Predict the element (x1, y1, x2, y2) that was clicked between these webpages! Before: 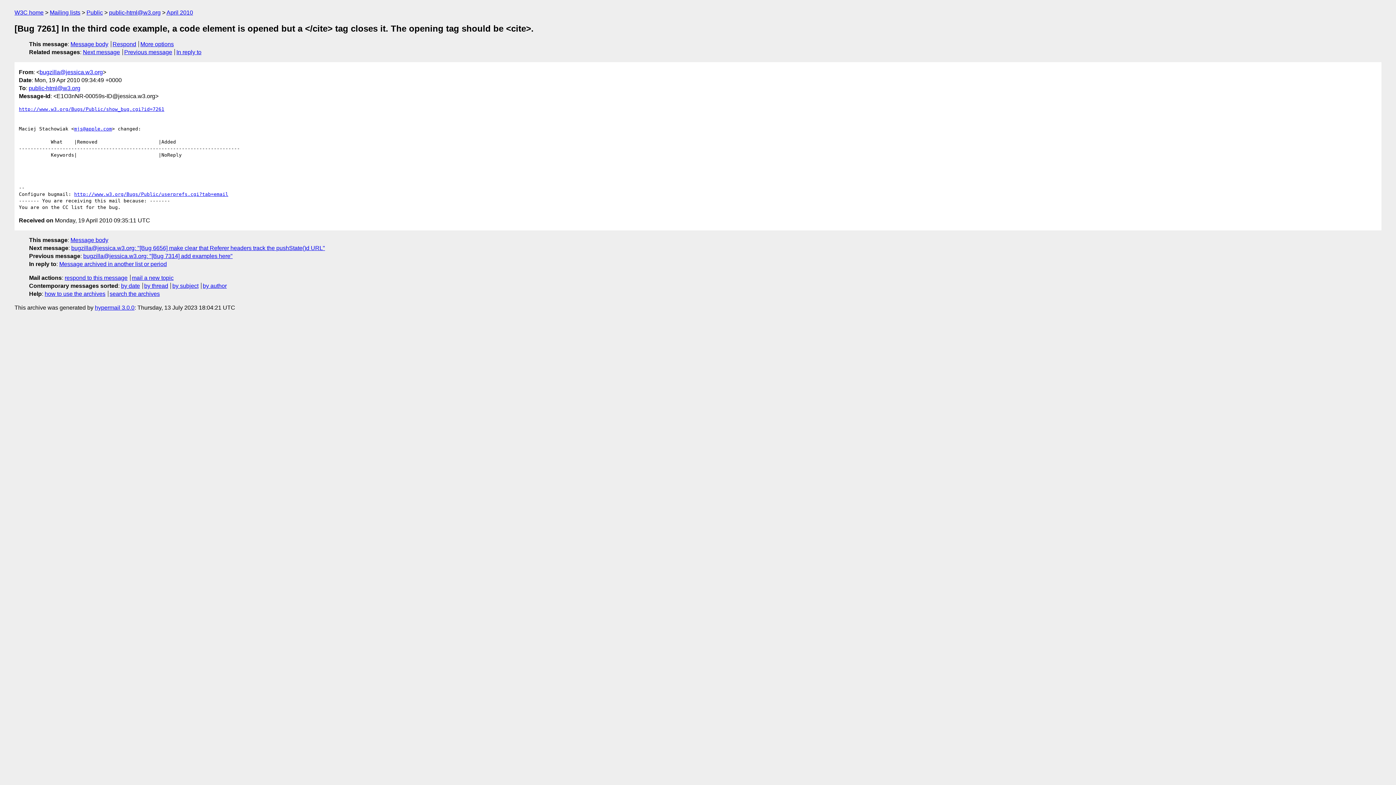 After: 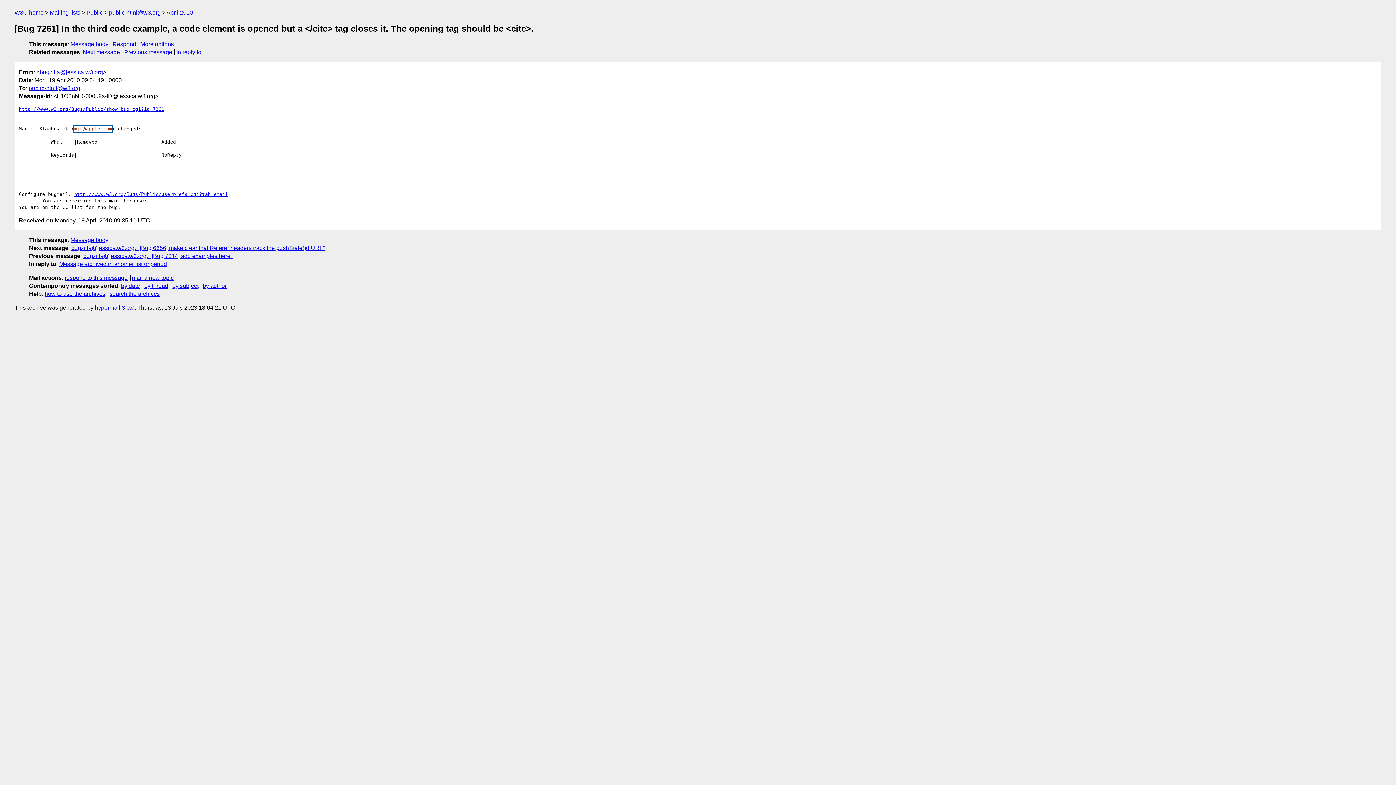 Action: bbox: (74, 126, 112, 131) label: mjs@apple.com